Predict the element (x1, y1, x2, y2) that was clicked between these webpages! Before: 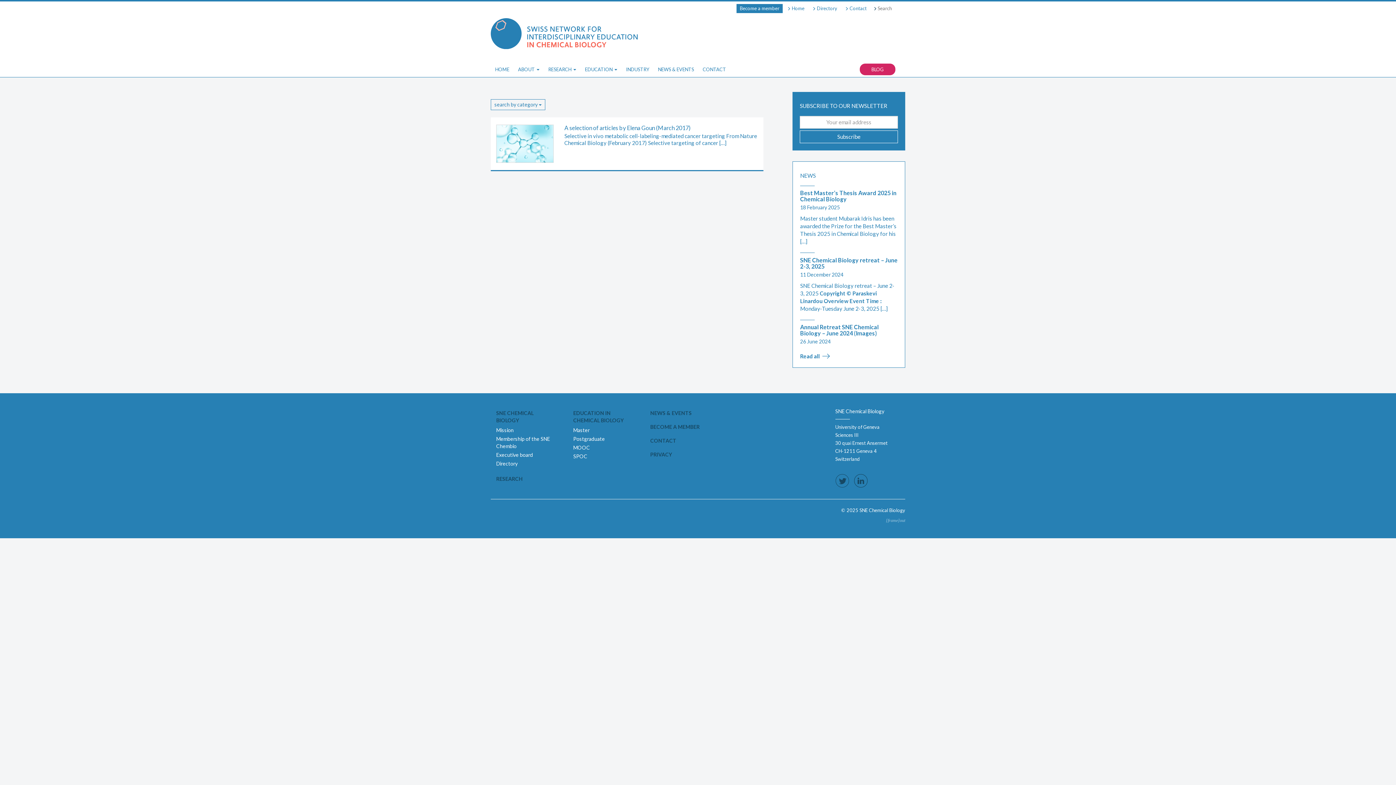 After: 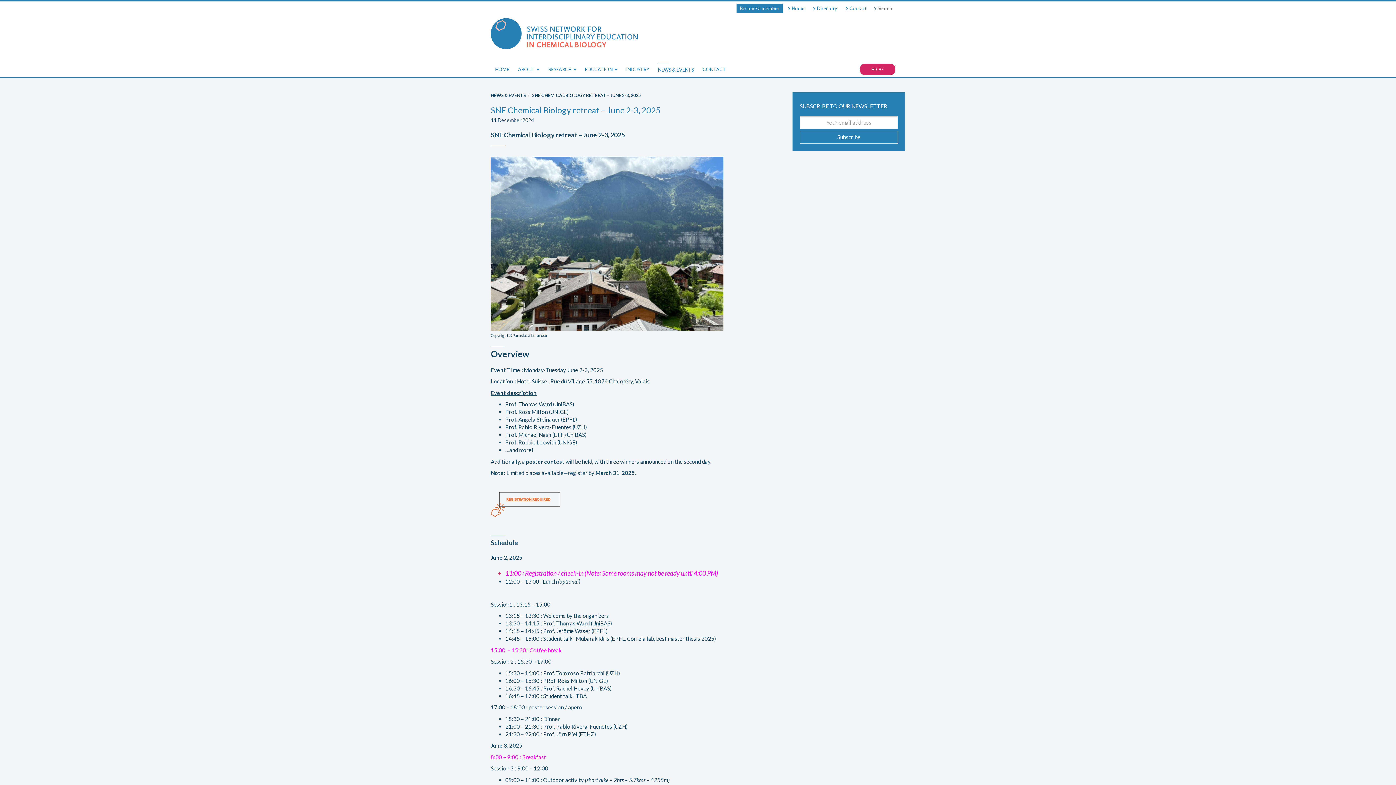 Action: bbox: (800, 256, 897, 269) label: SNE Chemical Biology retreat – June 2-3, 2025